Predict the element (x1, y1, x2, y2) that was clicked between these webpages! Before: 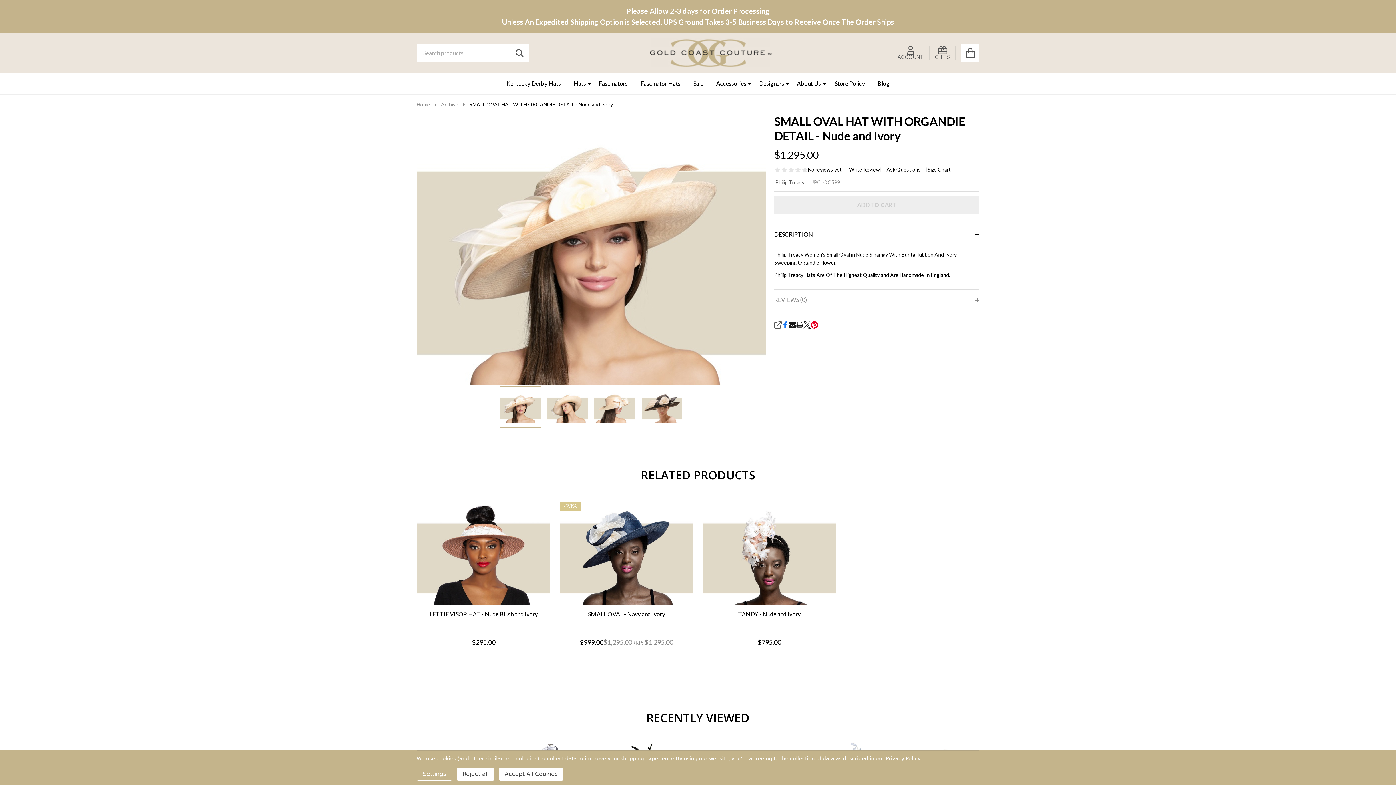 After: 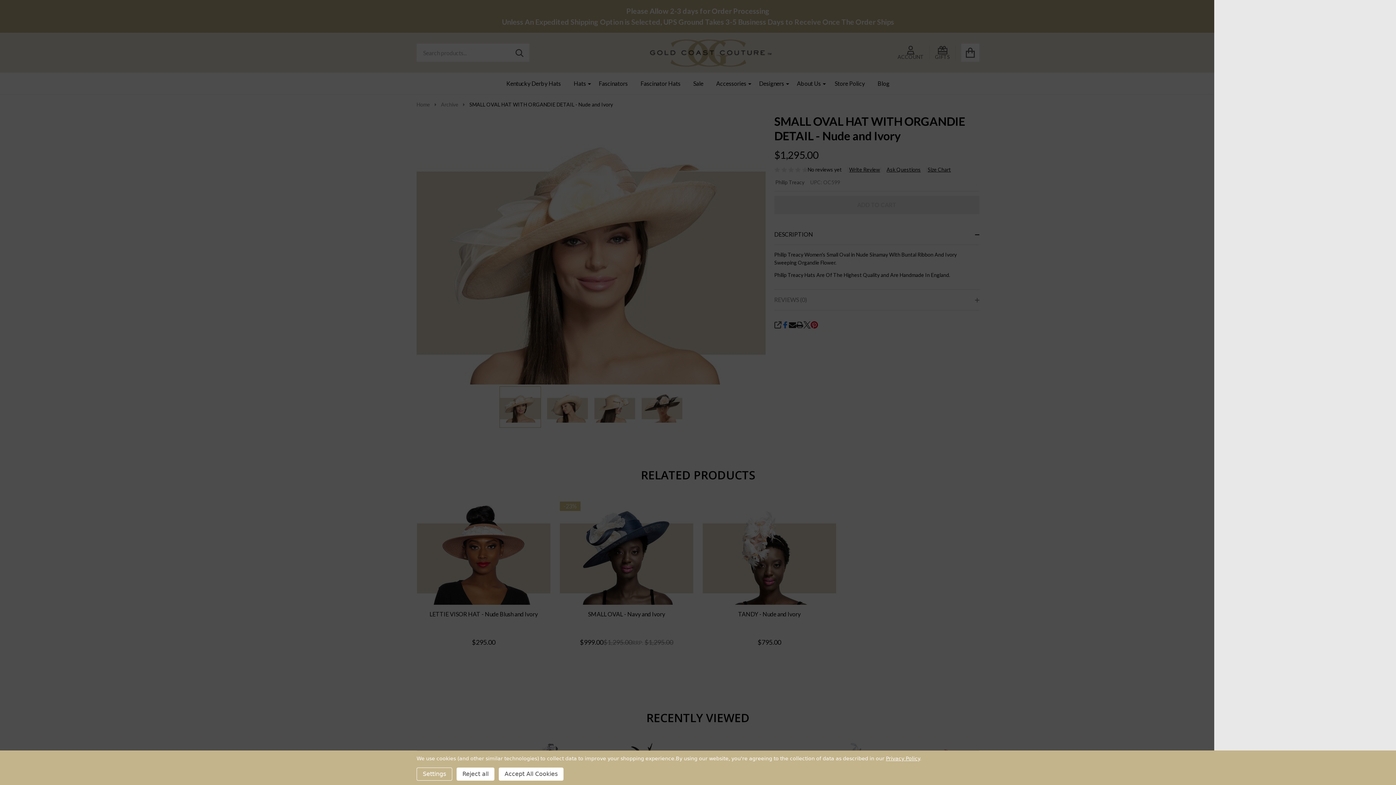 Action: bbox: (755, 605, 769, 620)